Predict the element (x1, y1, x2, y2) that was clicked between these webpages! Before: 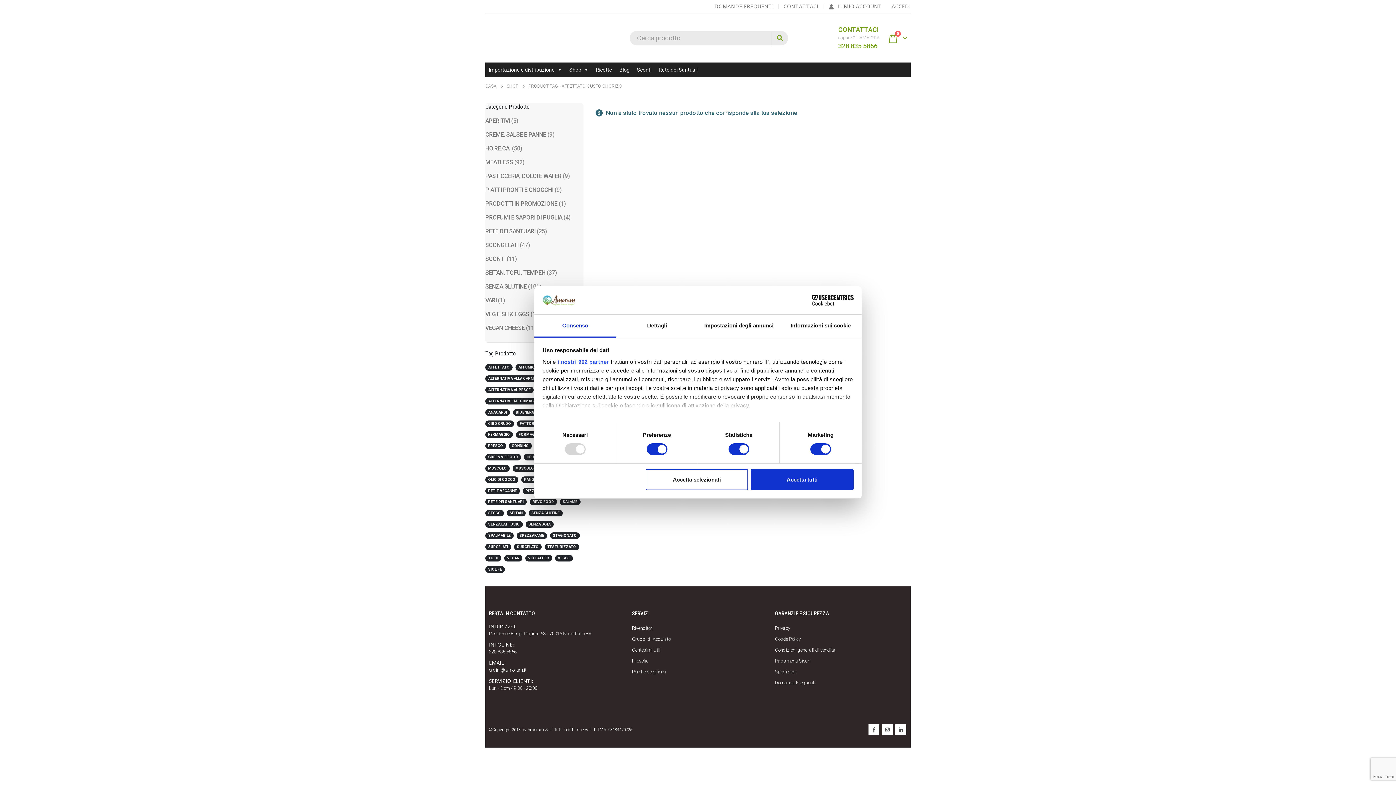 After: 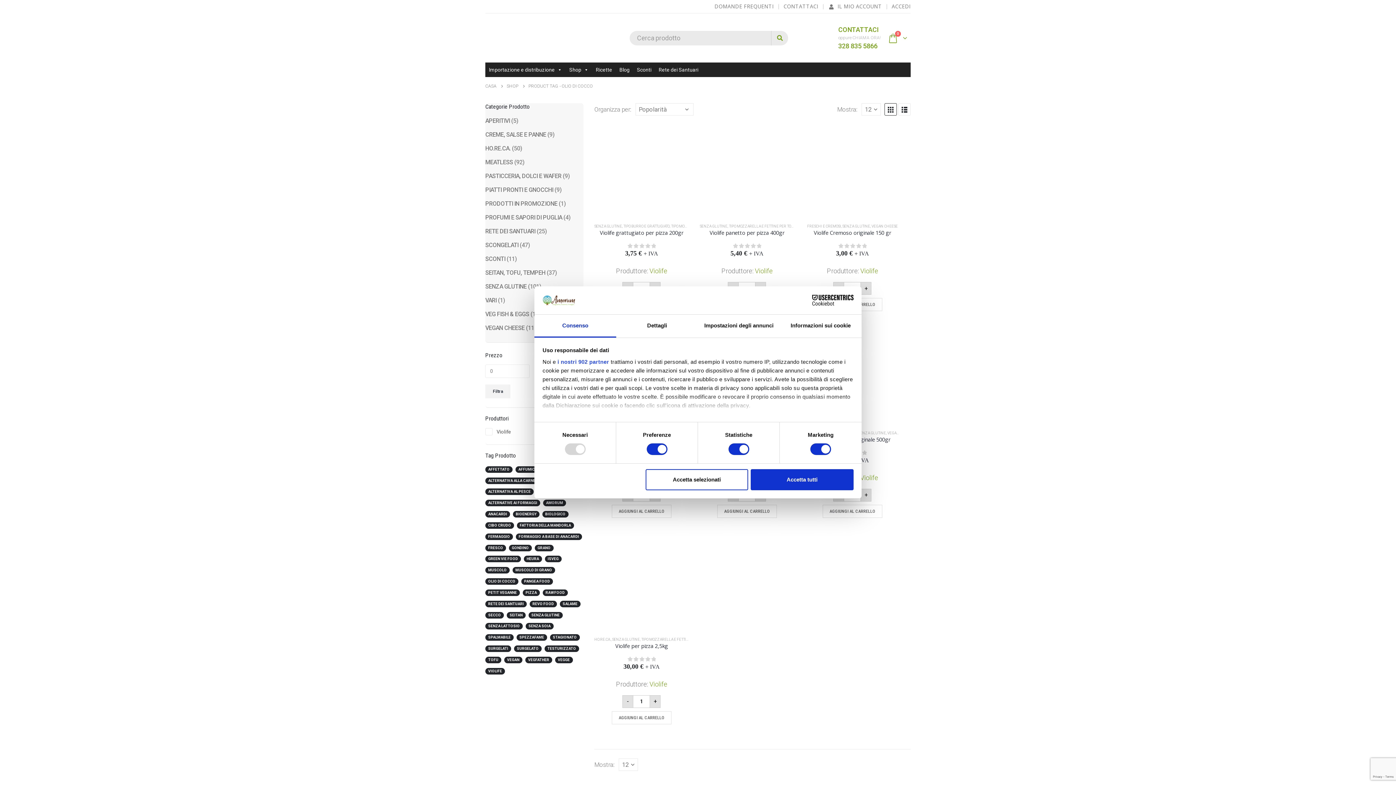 Action: label: olio di cocco (7 prodotti) bbox: (485, 476, 518, 483)